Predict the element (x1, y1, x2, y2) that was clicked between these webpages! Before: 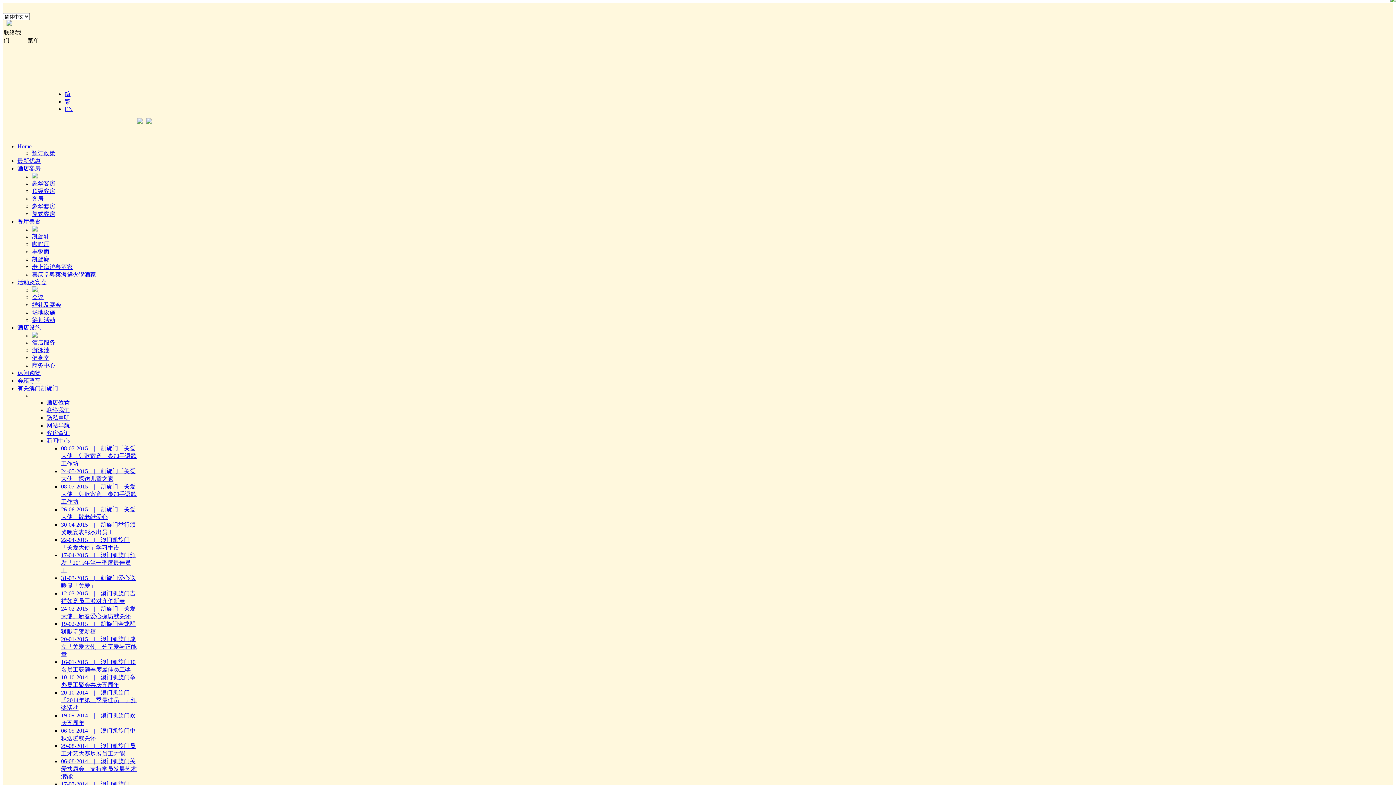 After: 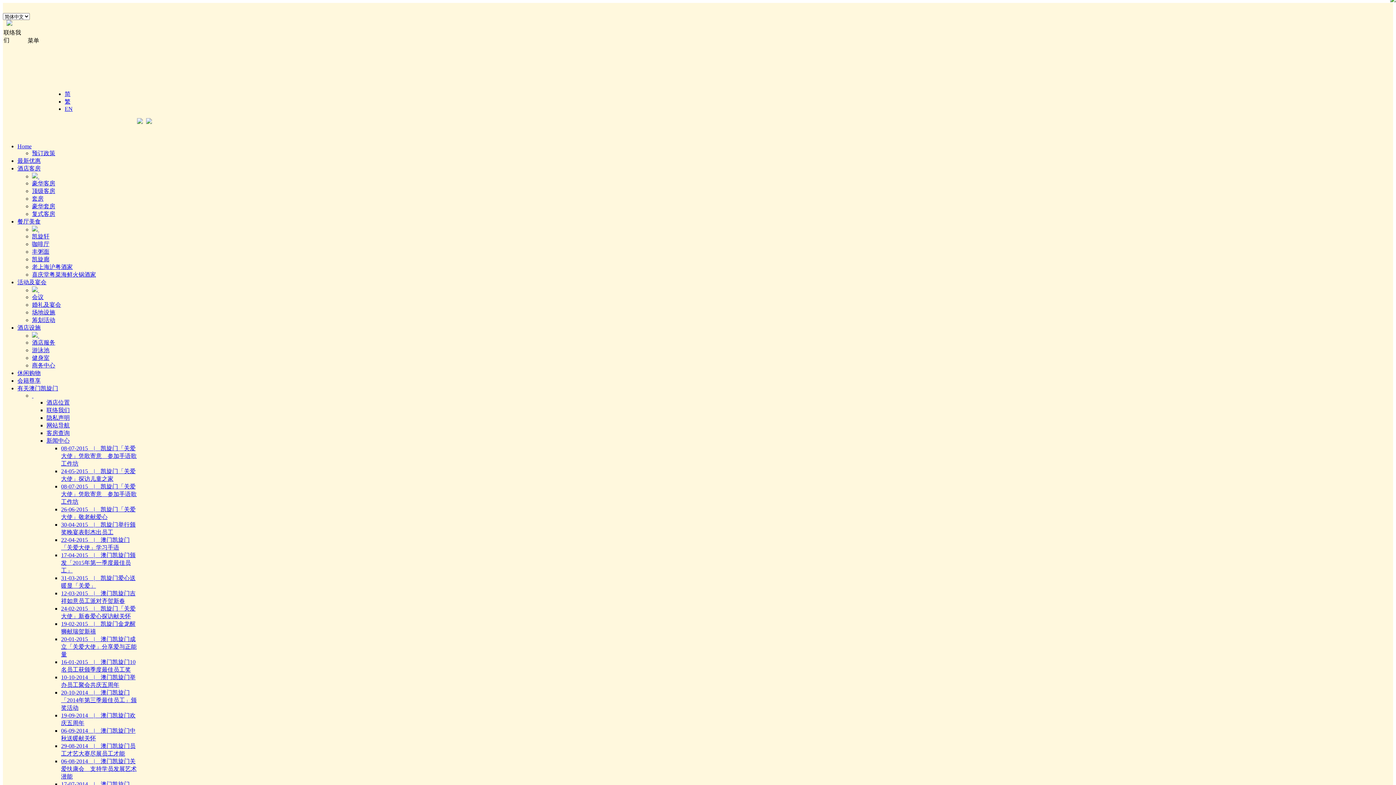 Action: label: 08-07-2015　|　凯旋门「关爱大使」凭歌寄意　参加手语歌工作坊 bbox: (61, 483, 136, 505)